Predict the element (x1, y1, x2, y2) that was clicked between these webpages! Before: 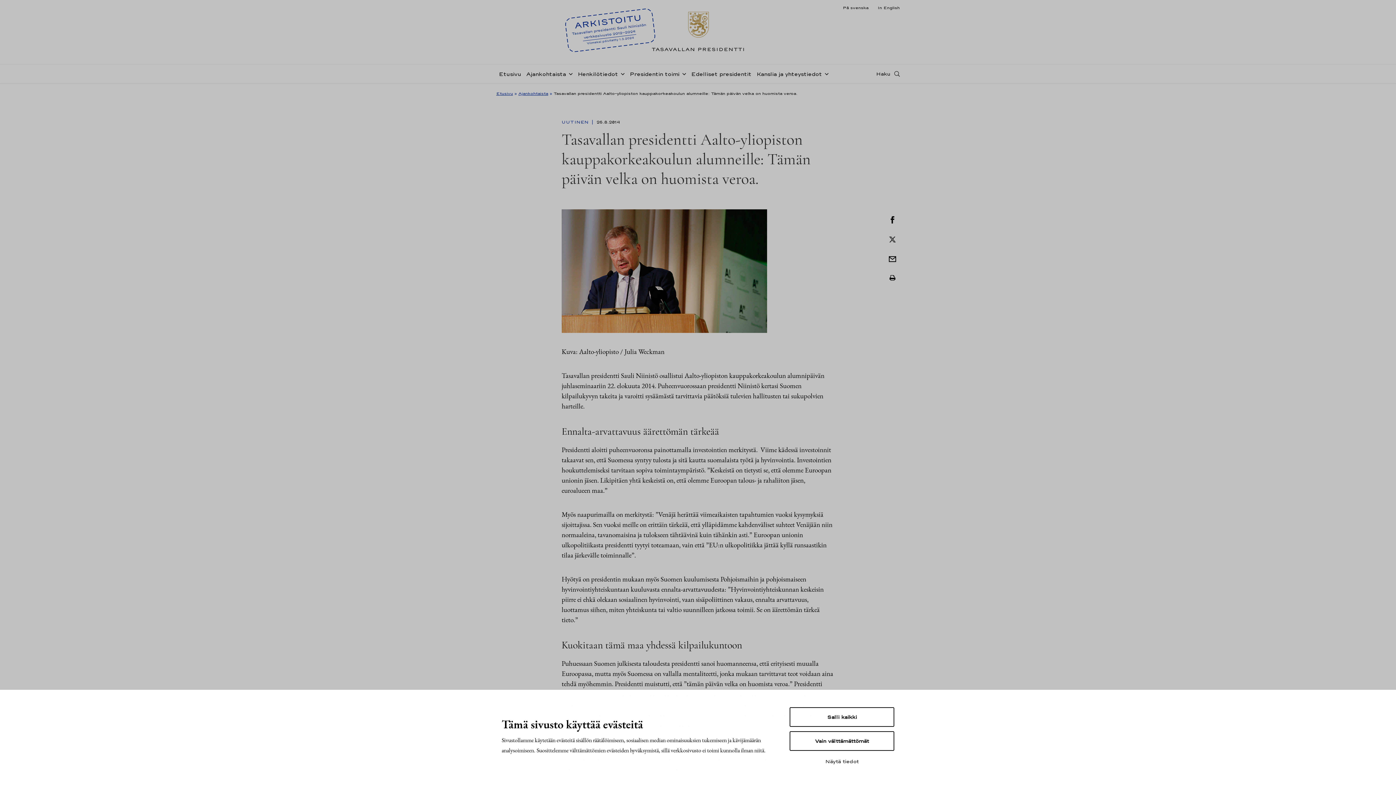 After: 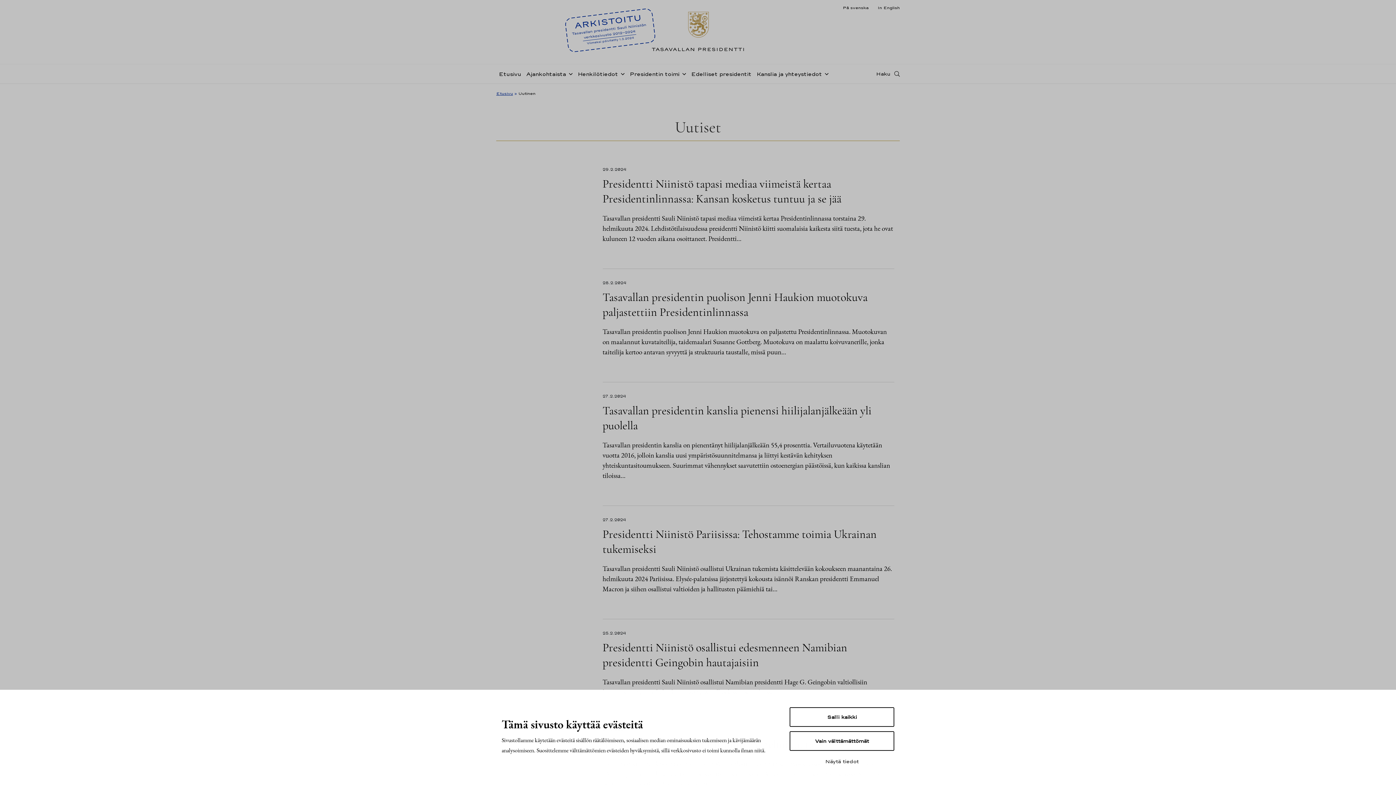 Action: label: UUTINEN  bbox: (561, 119, 593, 125)